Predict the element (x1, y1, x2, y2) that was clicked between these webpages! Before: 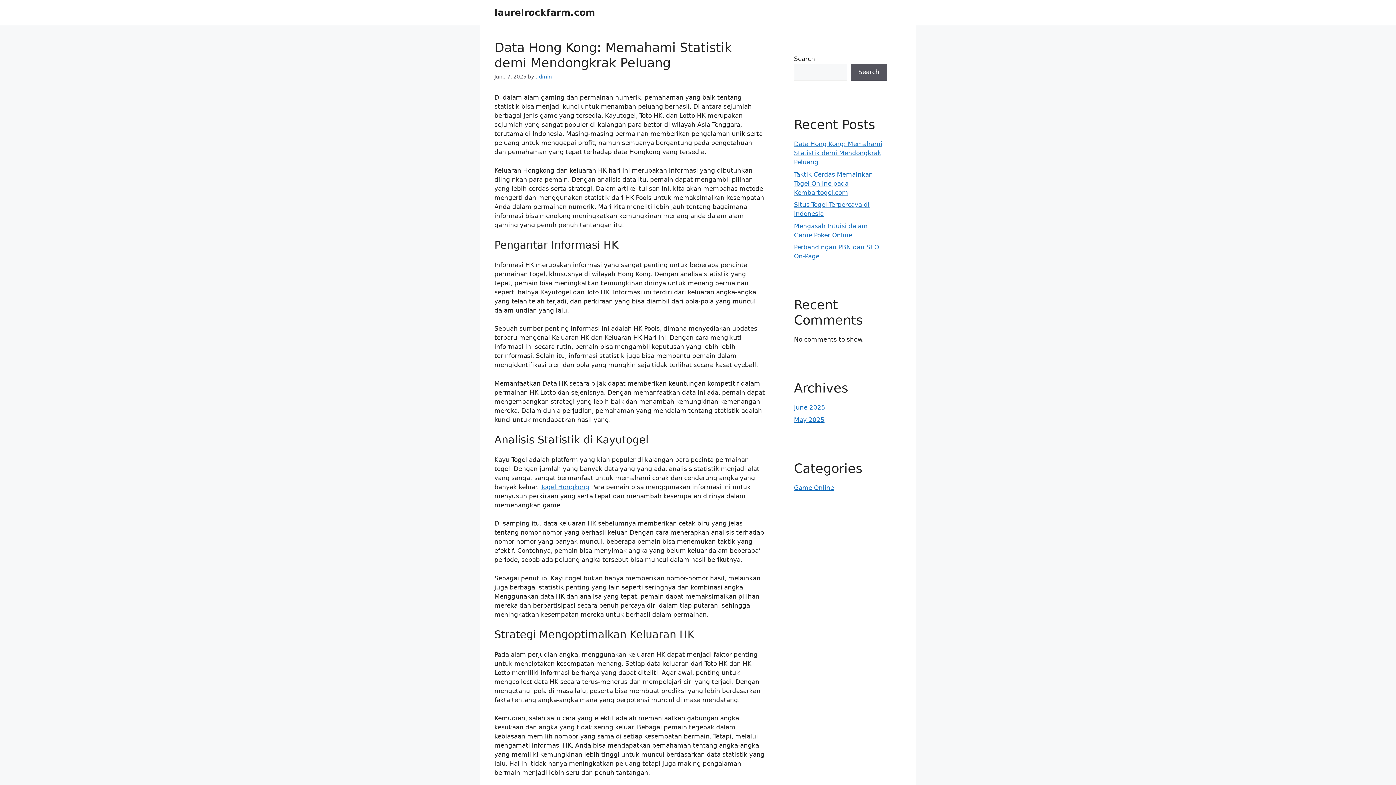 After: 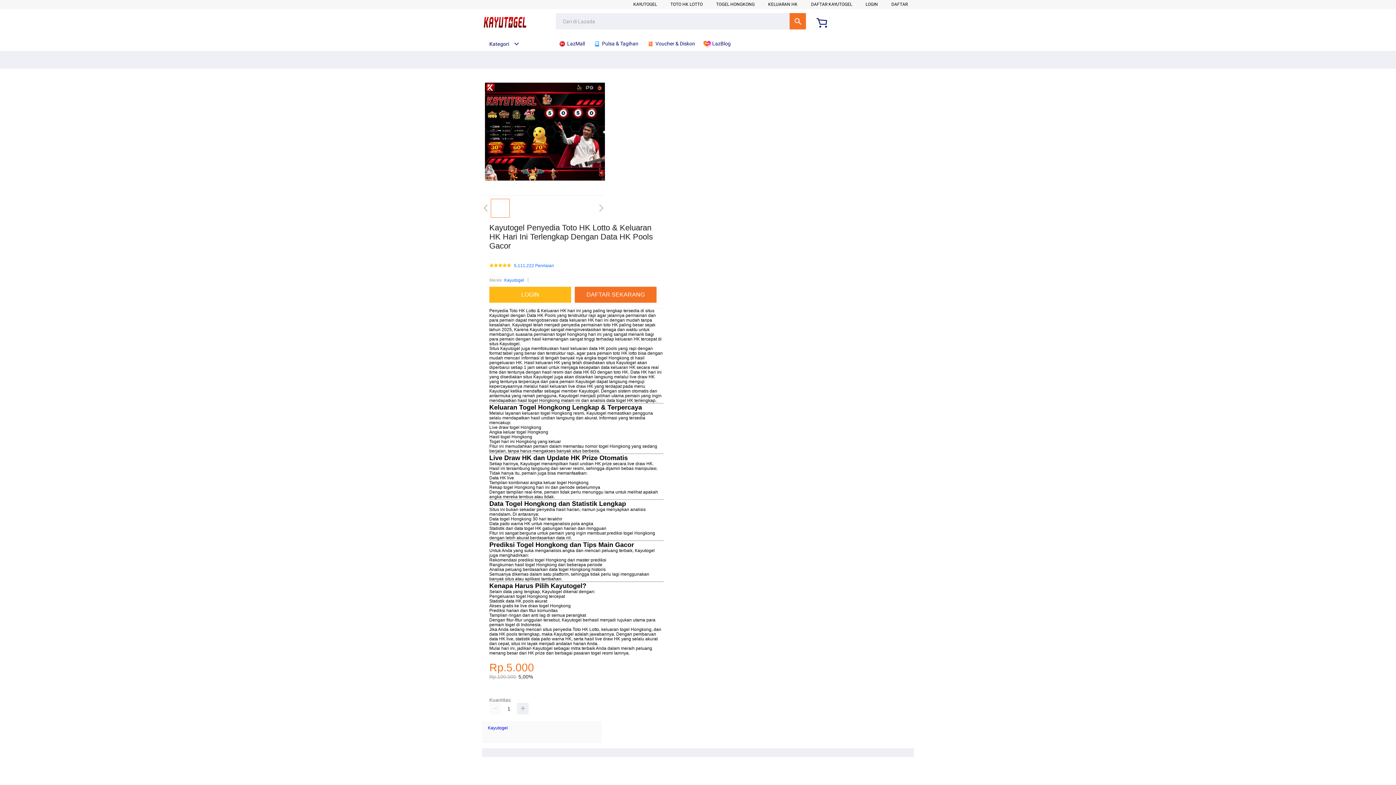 Action: label: Togel Hongkong bbox: (540, 483, 589, 490)